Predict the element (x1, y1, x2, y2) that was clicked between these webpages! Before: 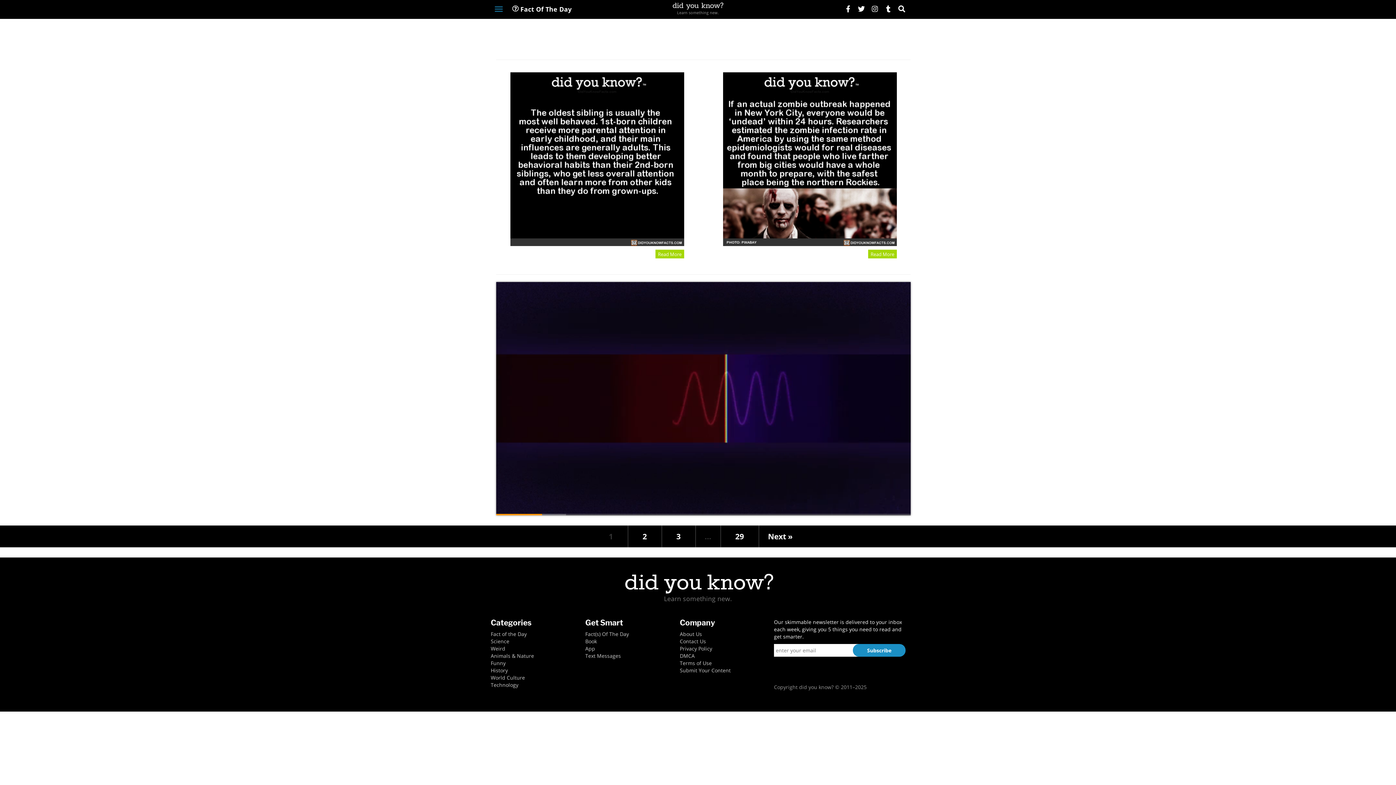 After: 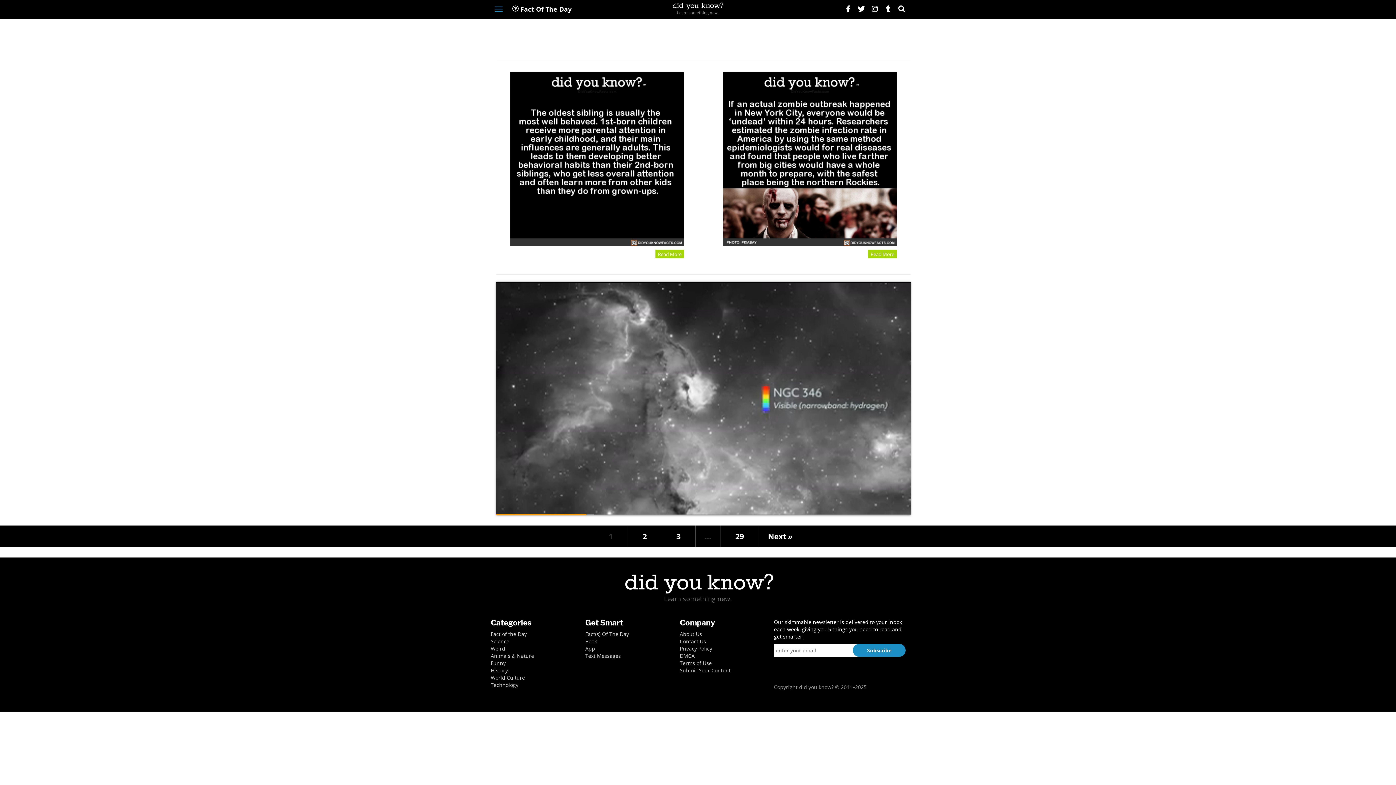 Action: bbox: (858, 5, 865, 14)